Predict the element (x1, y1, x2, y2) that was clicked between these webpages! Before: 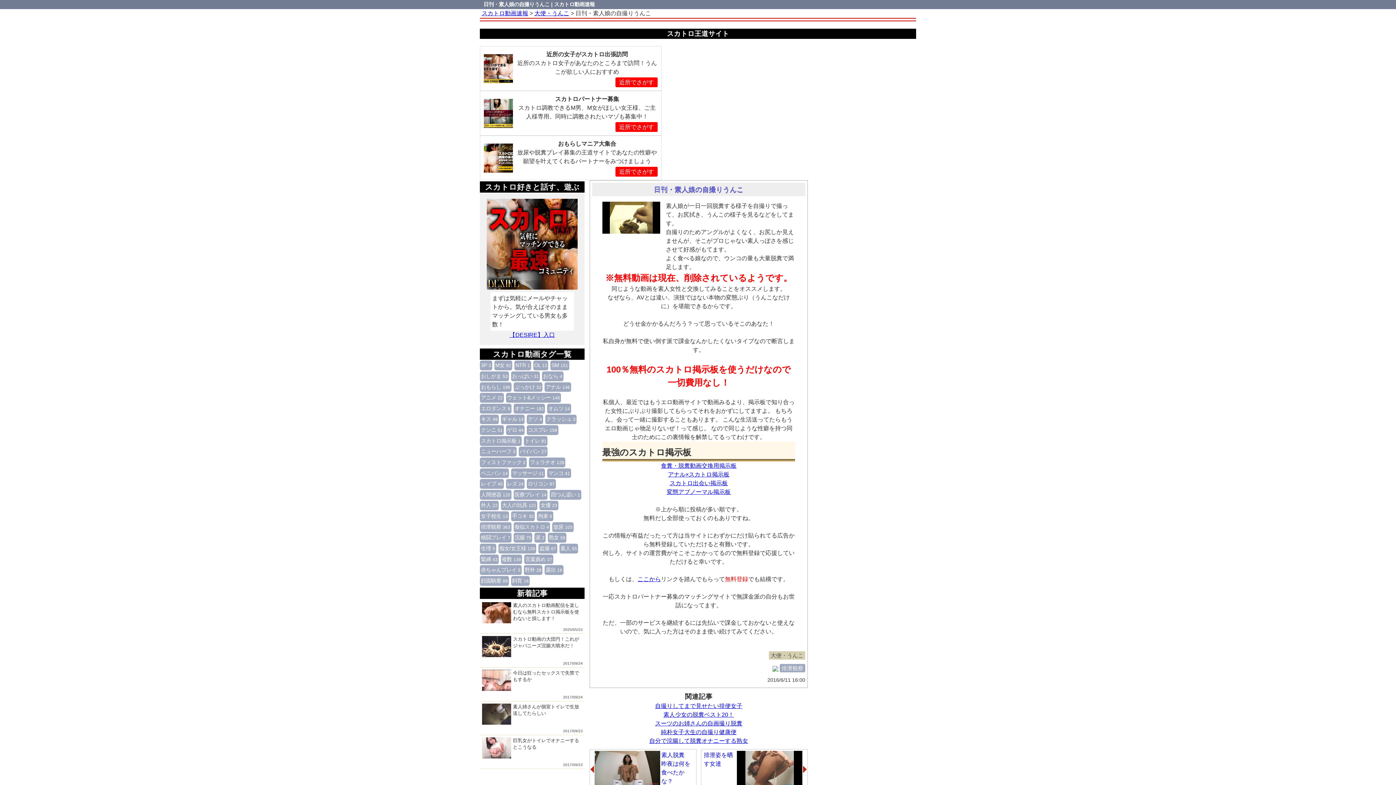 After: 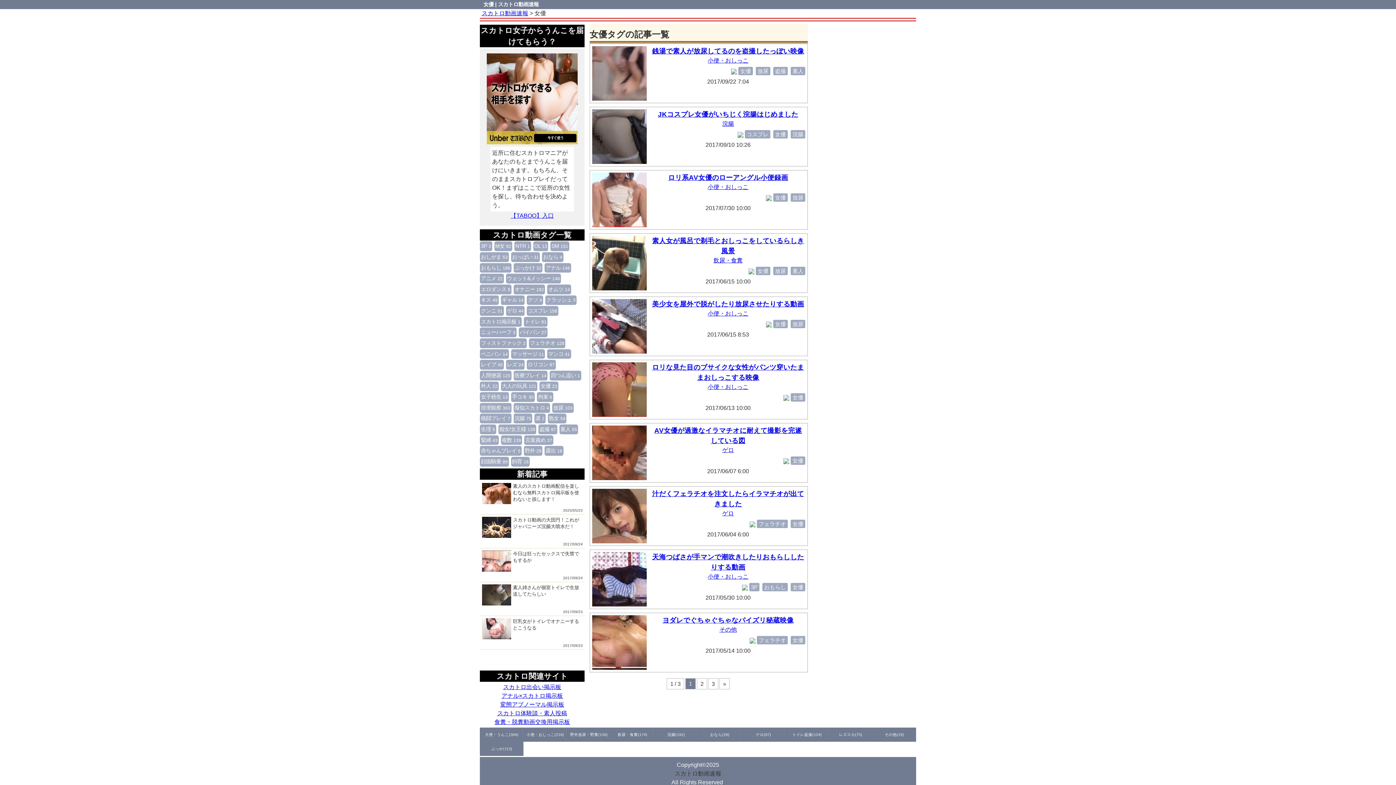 Action: bbox: (540, 502, 557, 508) label: 女優 23